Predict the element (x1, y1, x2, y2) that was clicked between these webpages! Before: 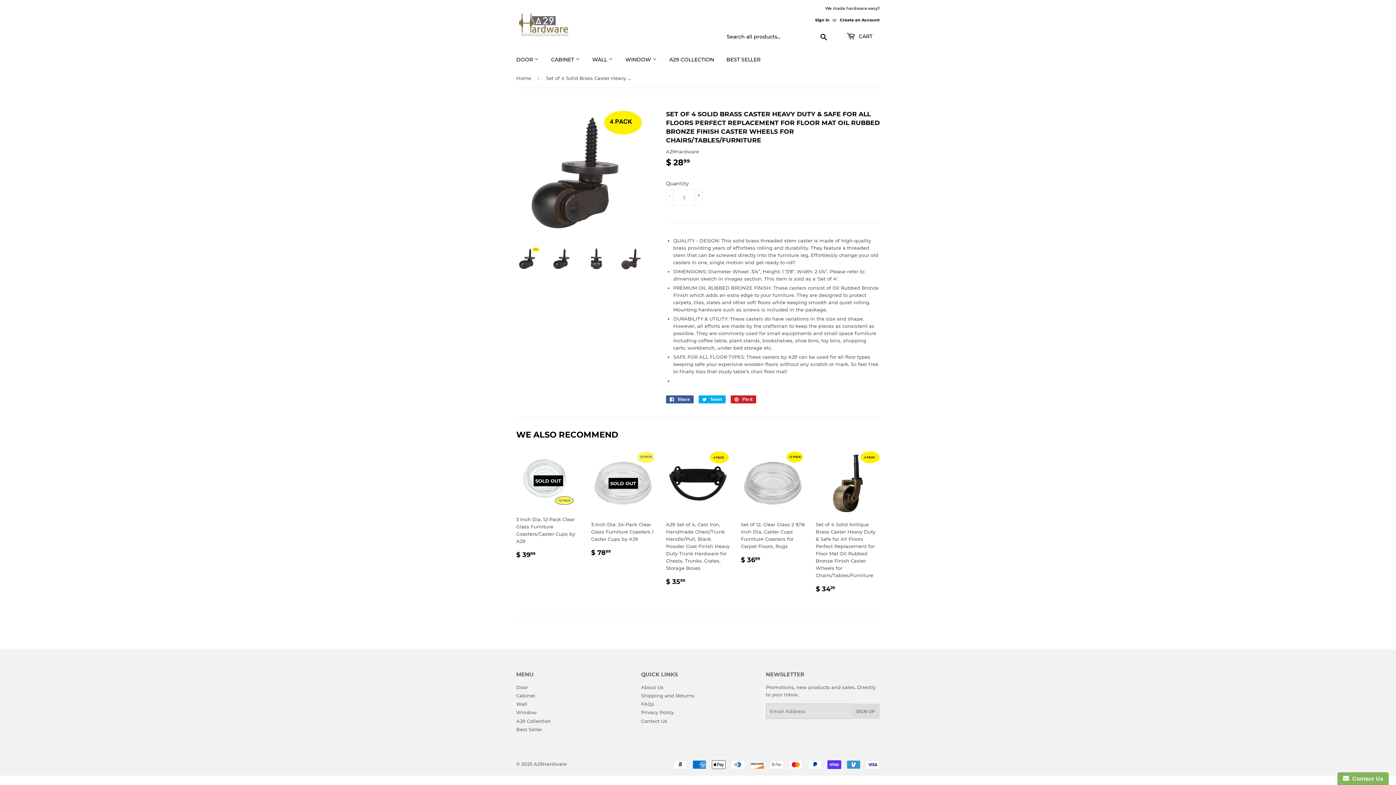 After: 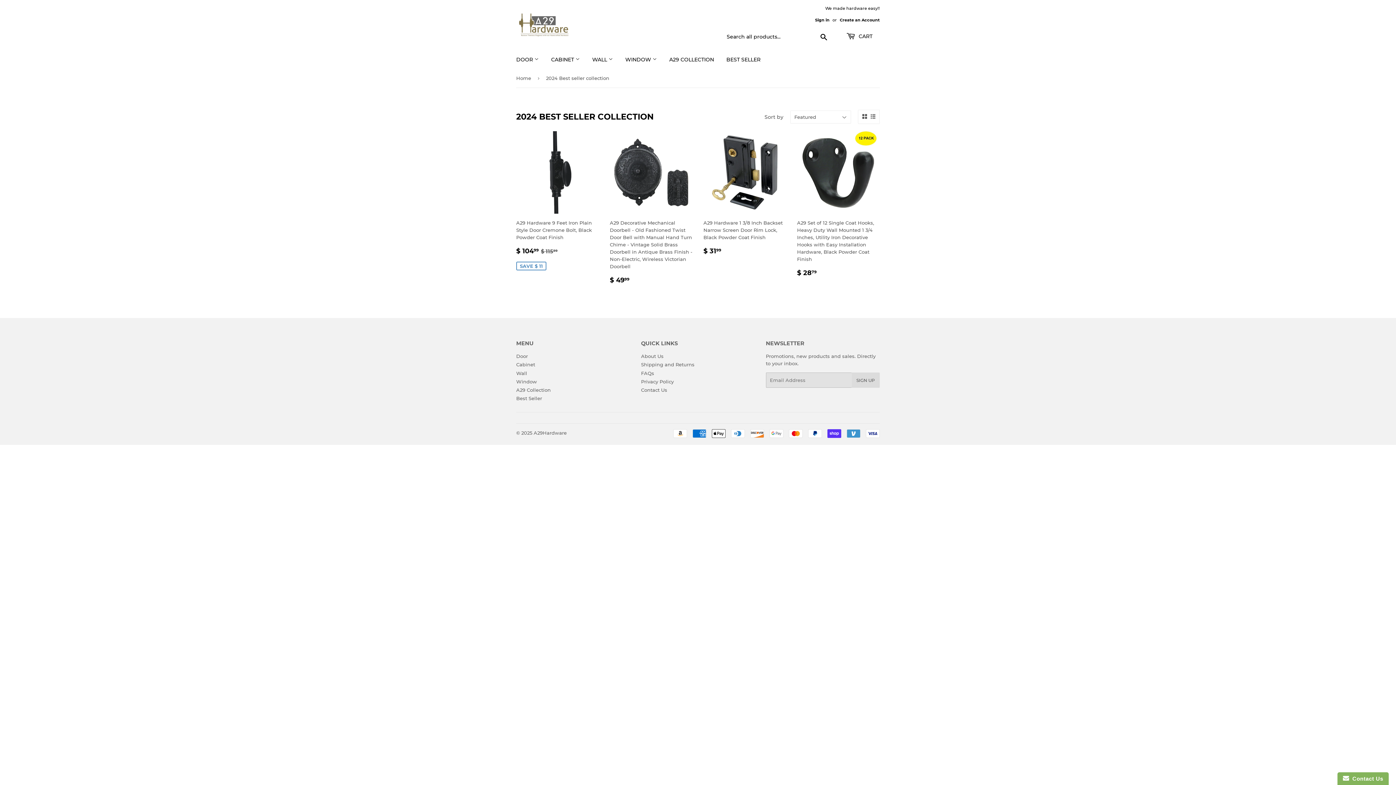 Action: label: Best Seller bbox: (516, 726, 542, 732)